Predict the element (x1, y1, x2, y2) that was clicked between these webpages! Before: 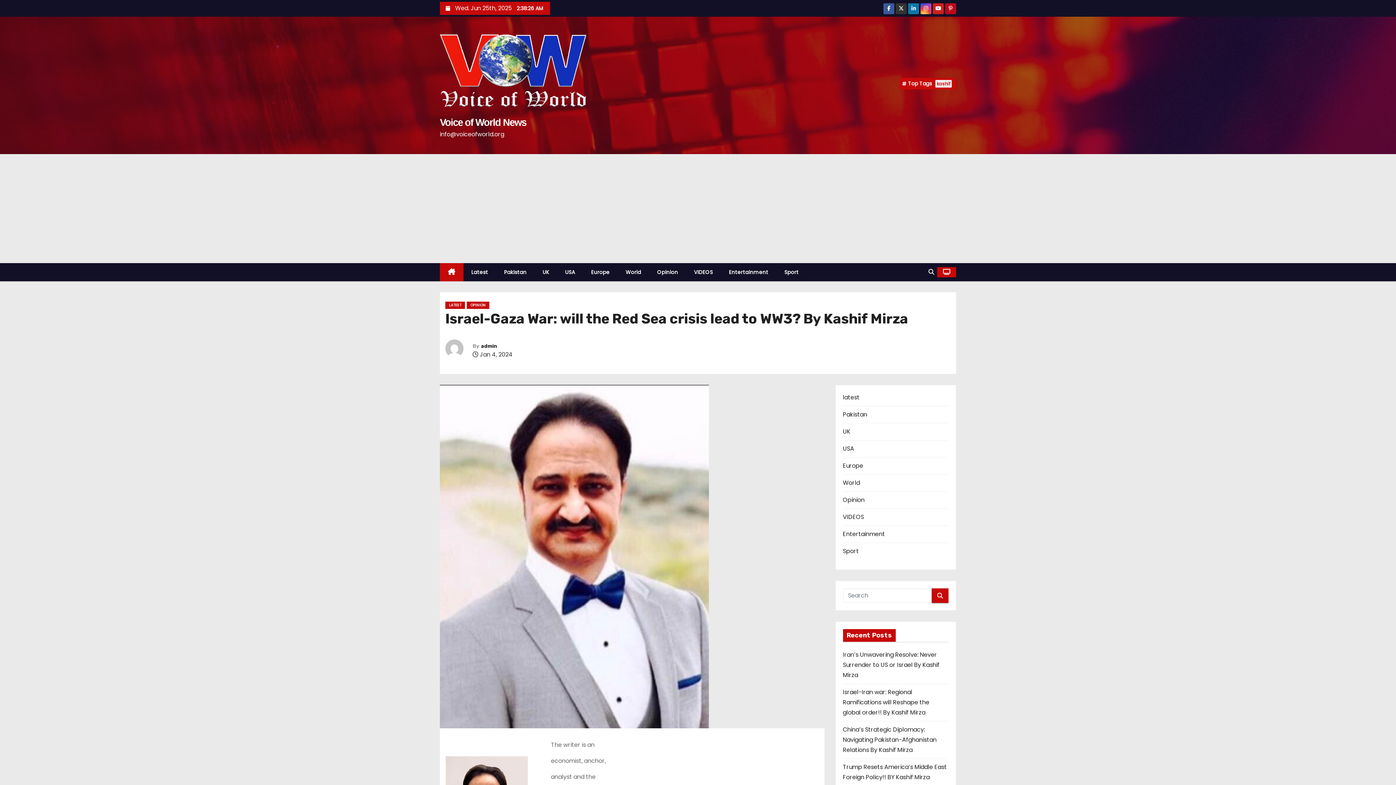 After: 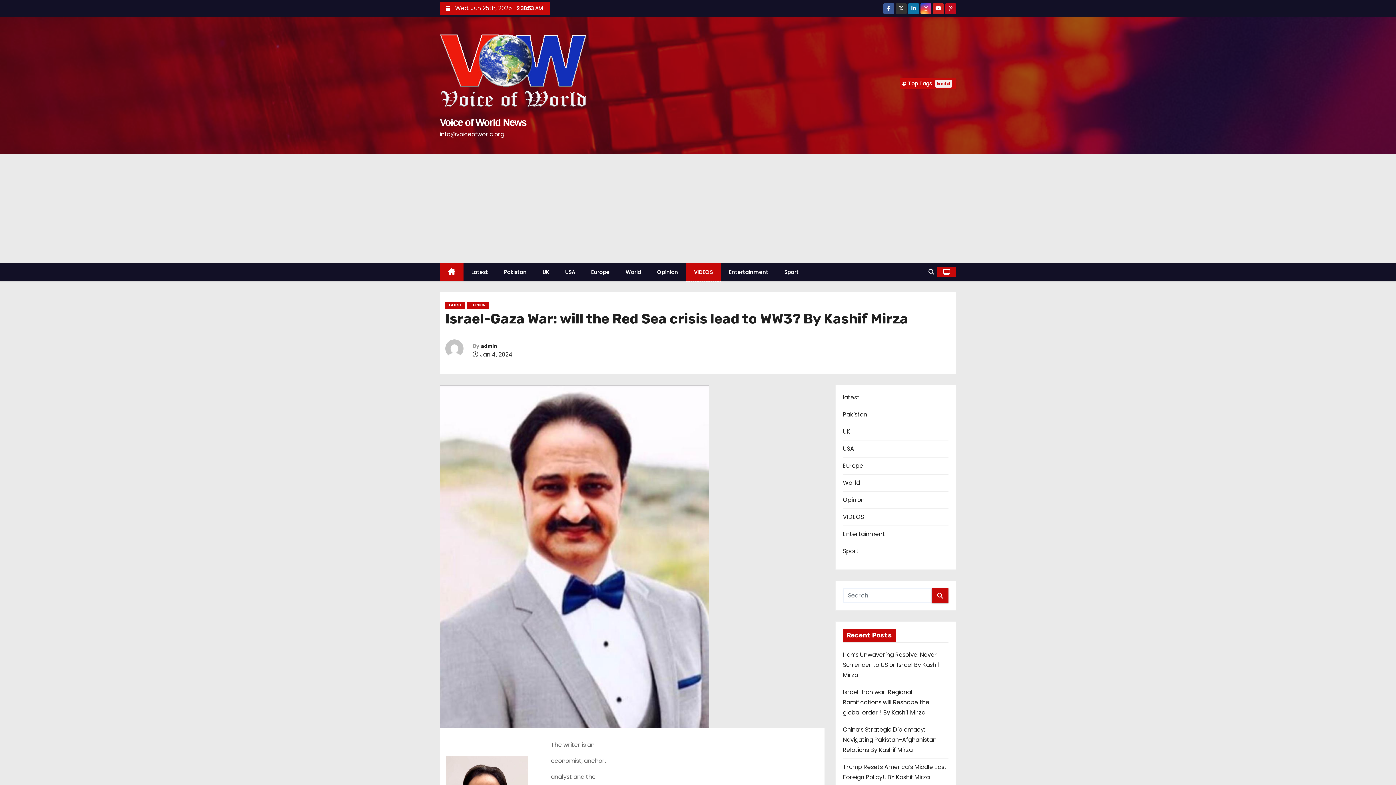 Action: label: VIDEOS bbox: (686, 263, 721, 281)